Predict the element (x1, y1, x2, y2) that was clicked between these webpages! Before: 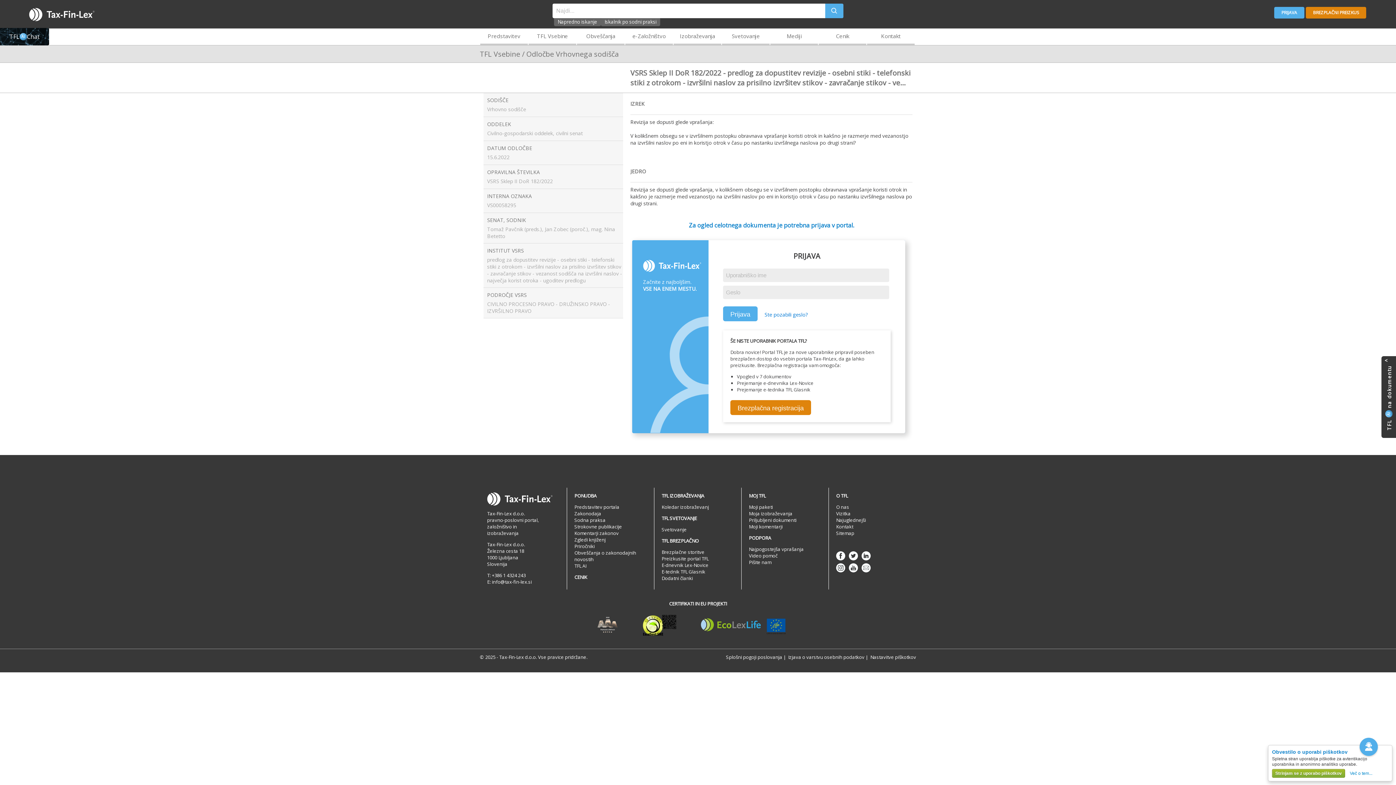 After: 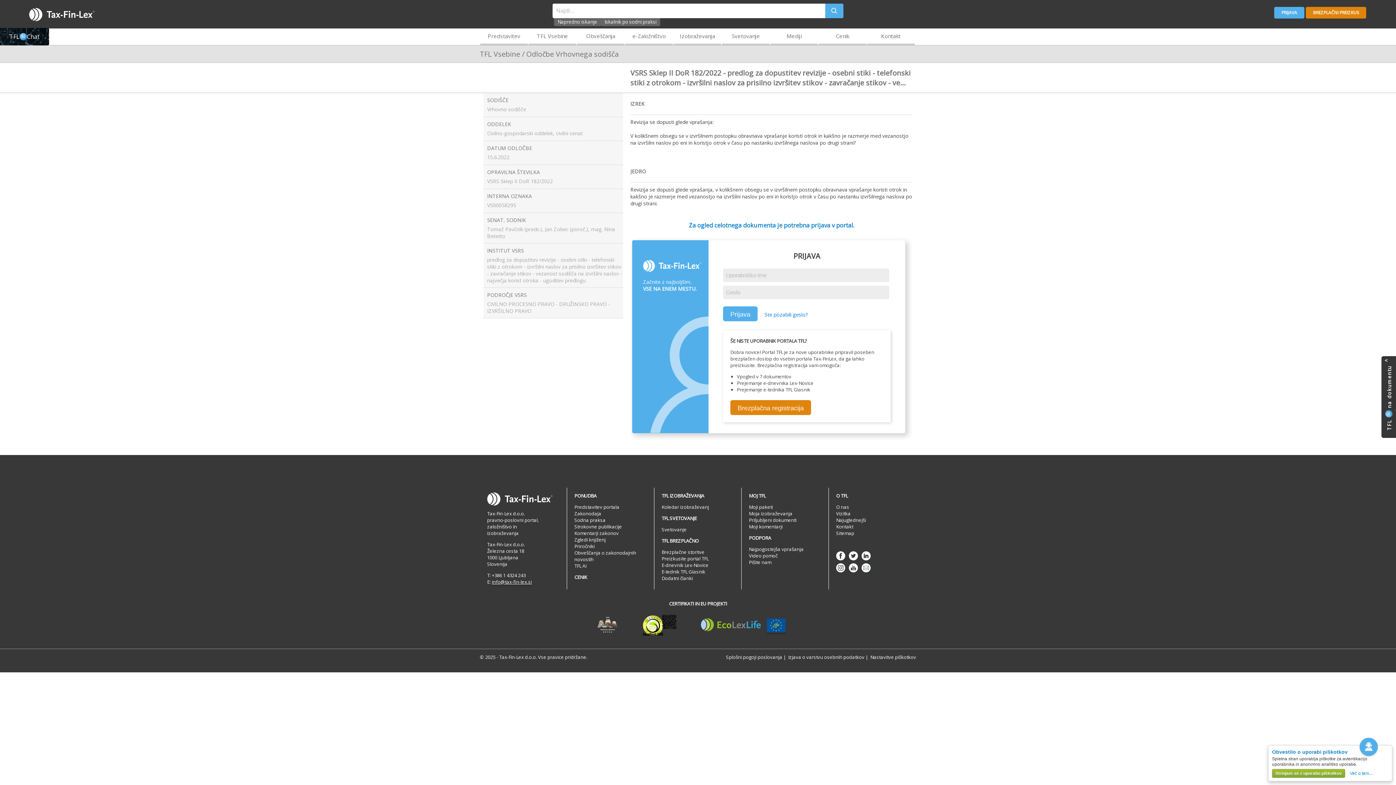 Action: label: info@tax-fin-lex.si bbox: (492, 579, 532, 585)